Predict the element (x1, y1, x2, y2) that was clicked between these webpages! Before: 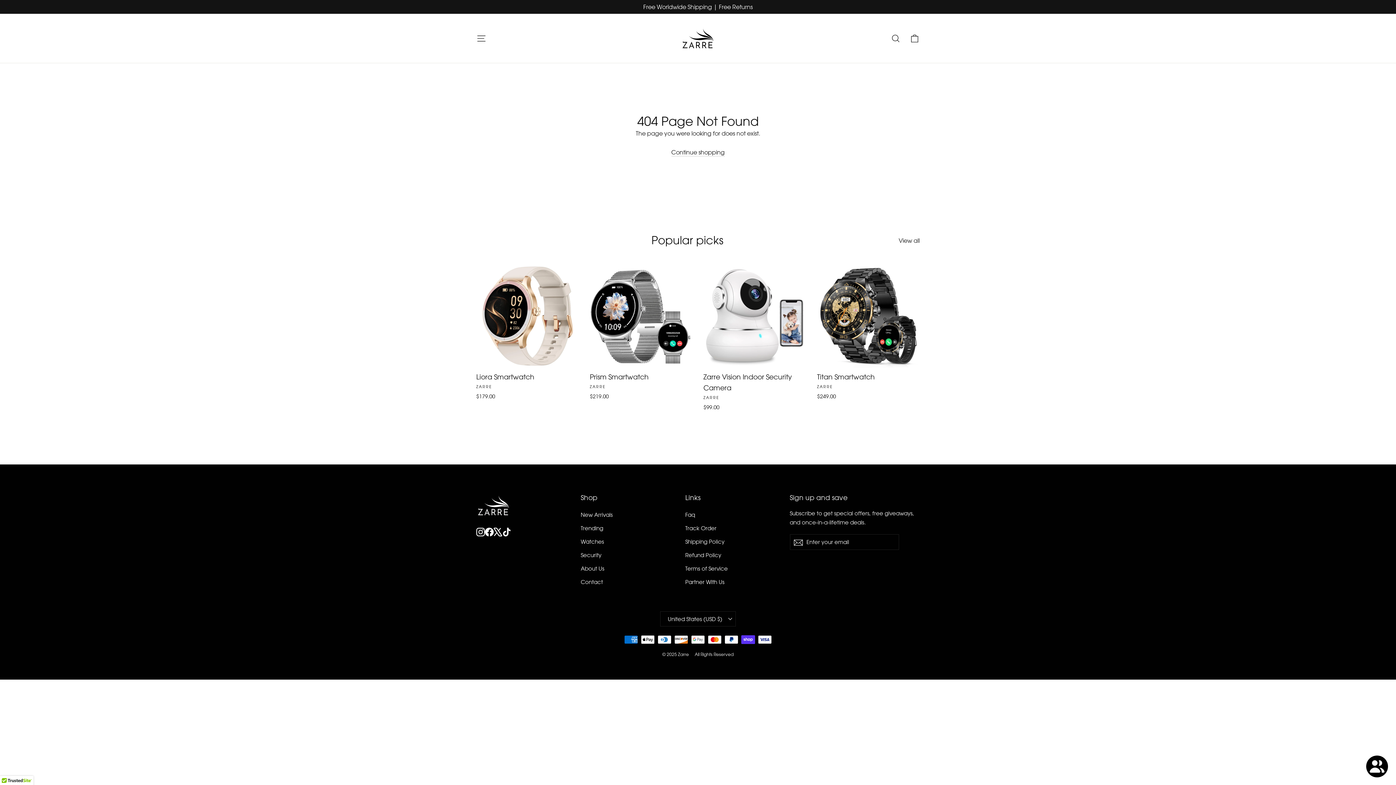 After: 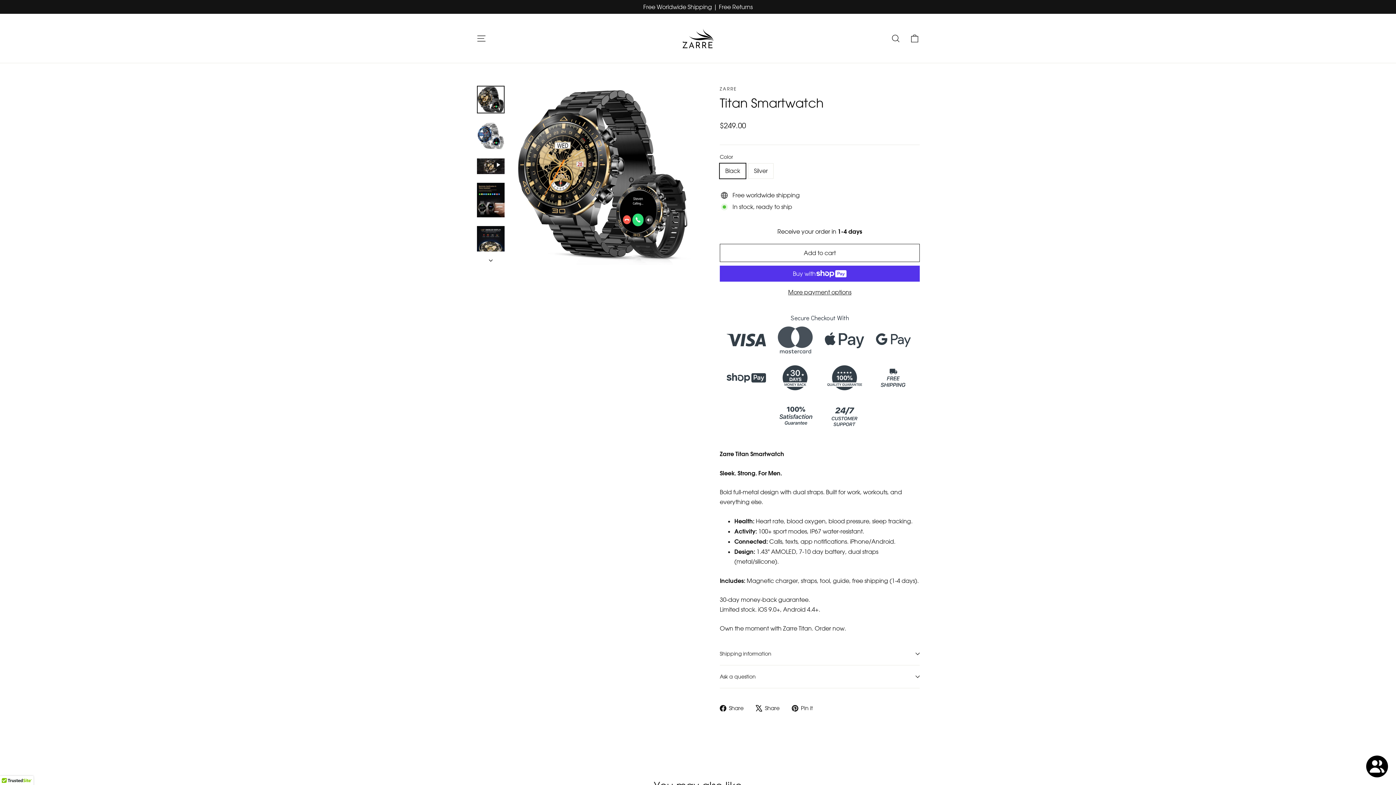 Action: bbox: (817, 265, 920, 402) label: Titan Smartwatch
ZARRE
$249.00